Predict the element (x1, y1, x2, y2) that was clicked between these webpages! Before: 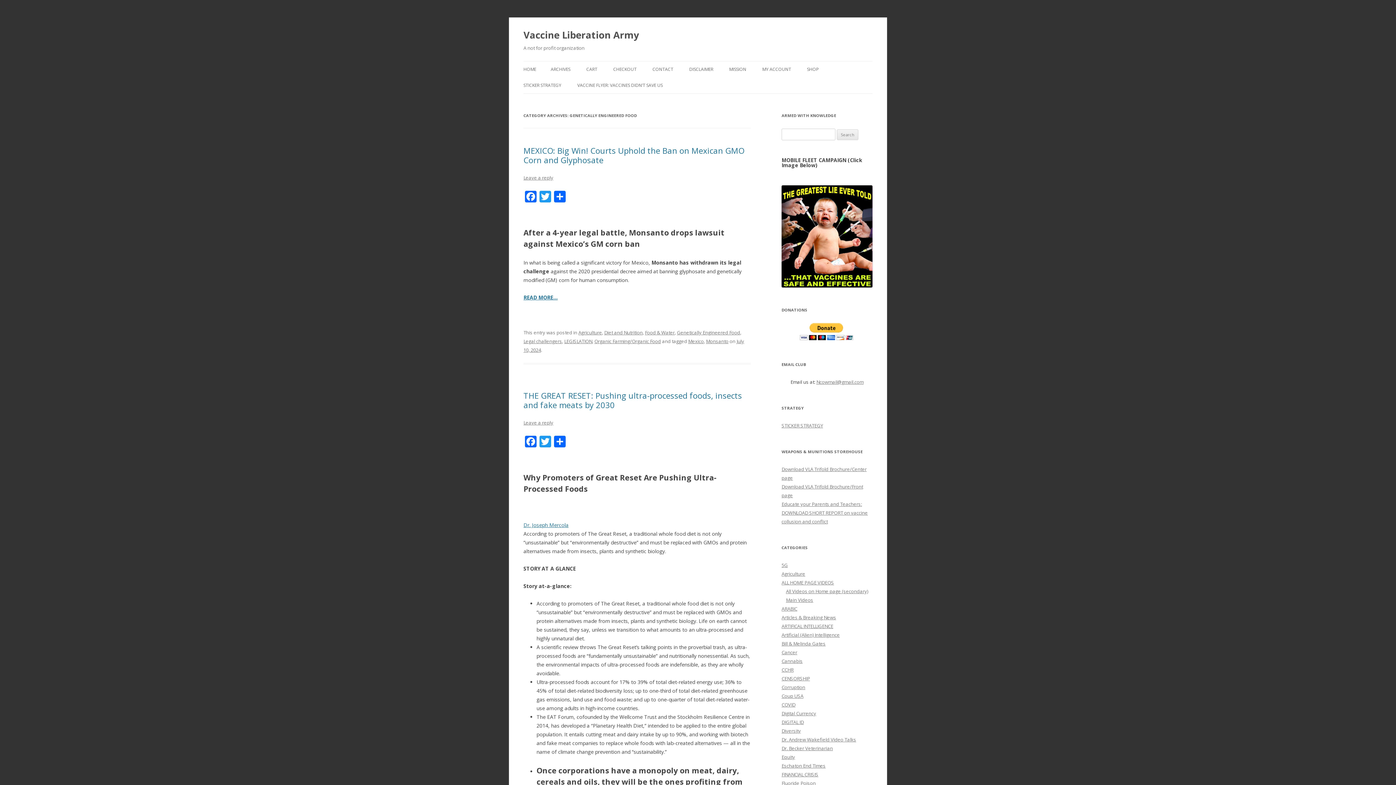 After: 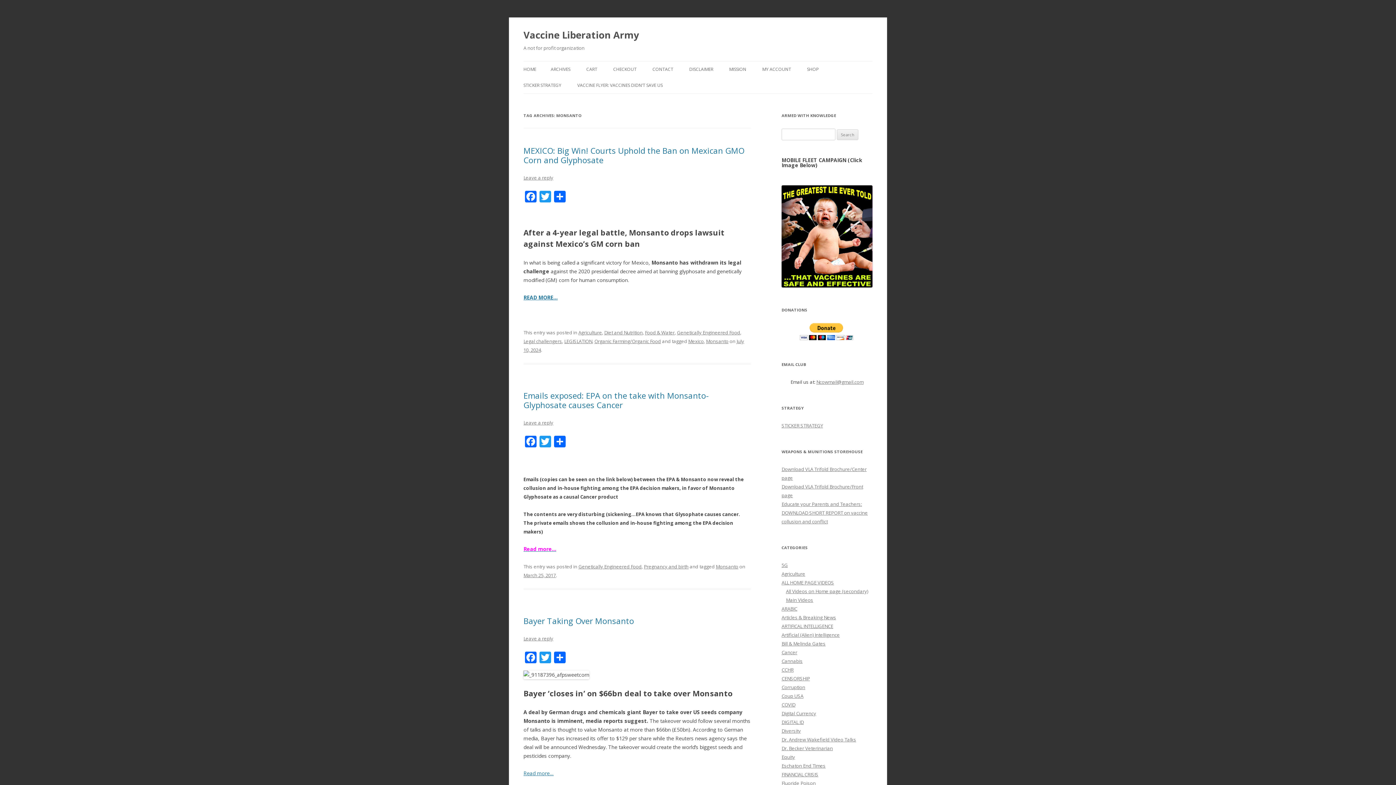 Action: bbox: (706, 338, 728, 344) label: Monsanto